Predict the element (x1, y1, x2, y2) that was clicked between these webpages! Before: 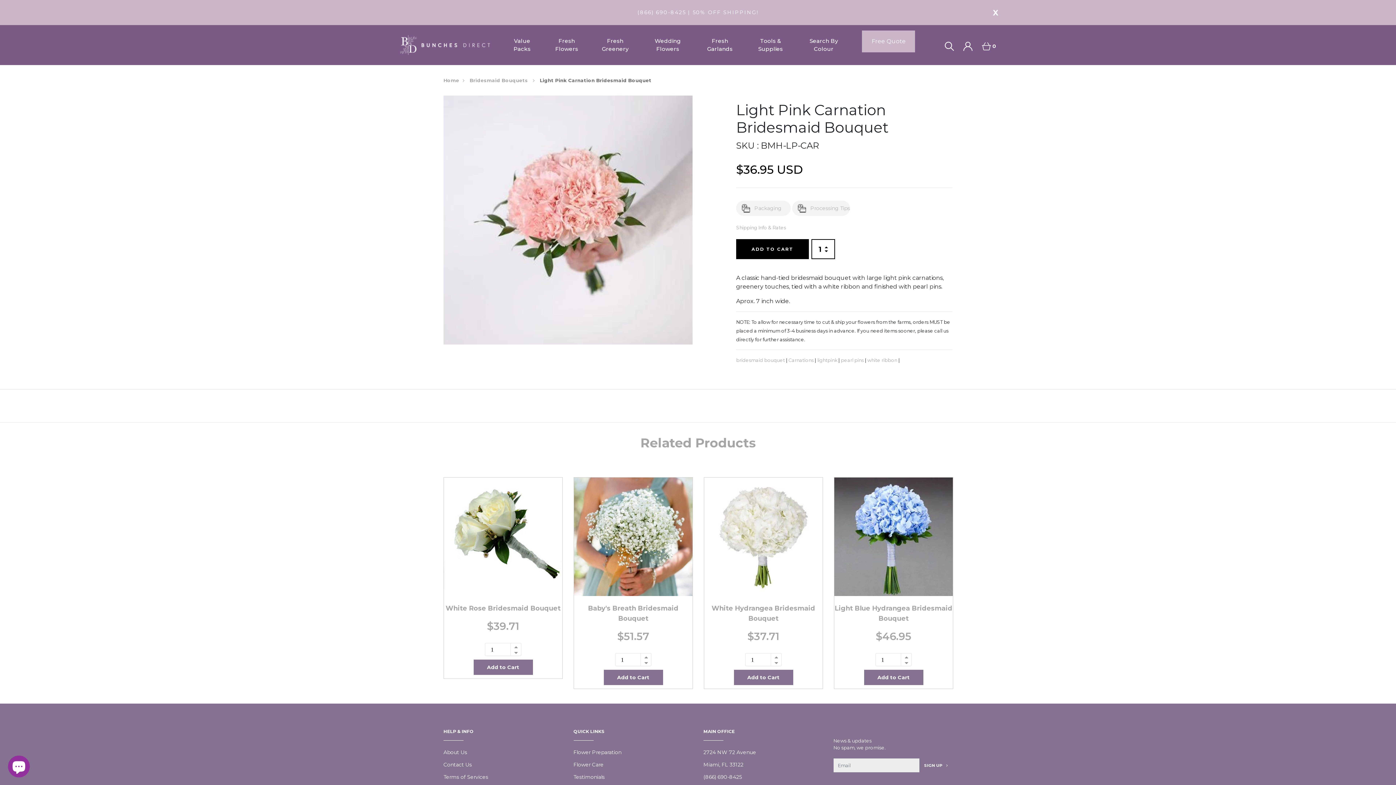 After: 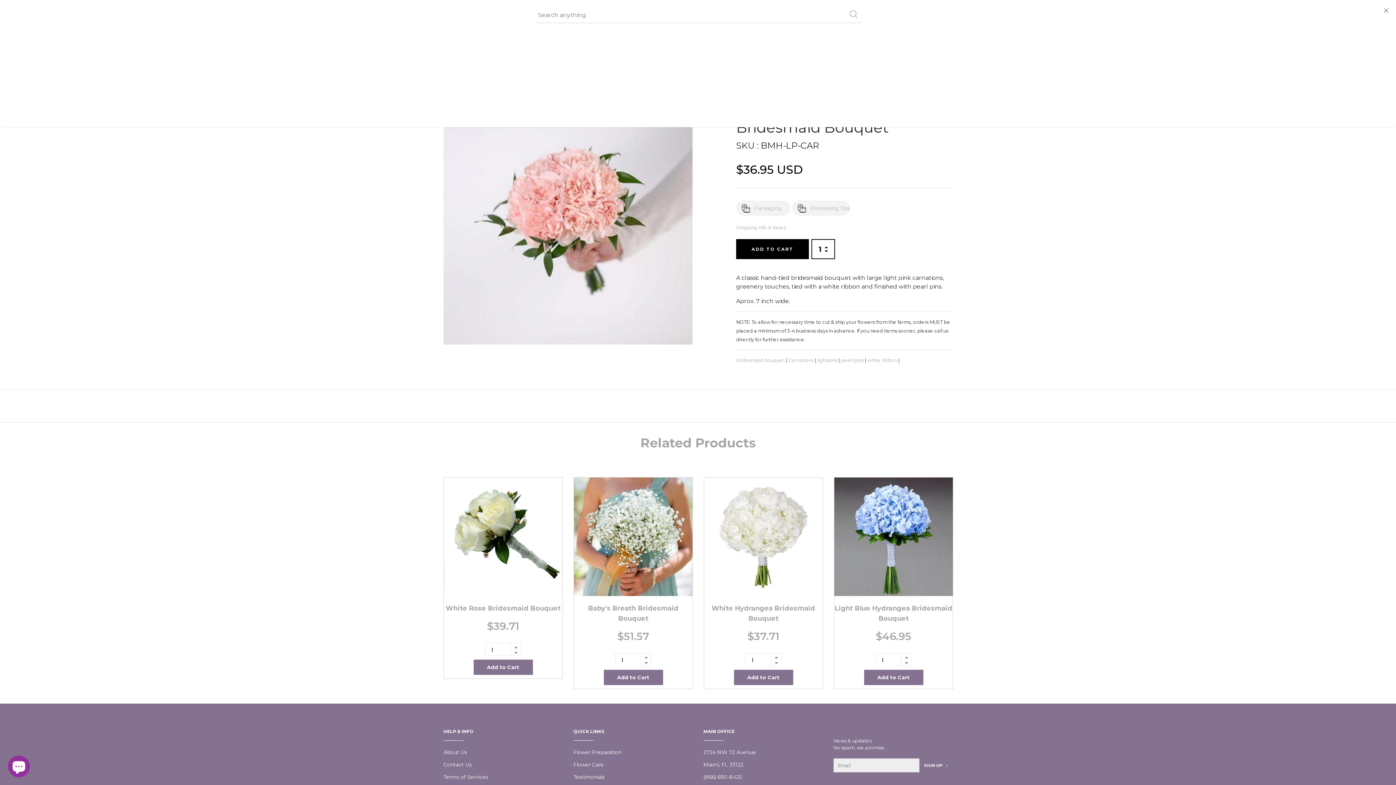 Action: bbox: (945, 38, 954, 53)